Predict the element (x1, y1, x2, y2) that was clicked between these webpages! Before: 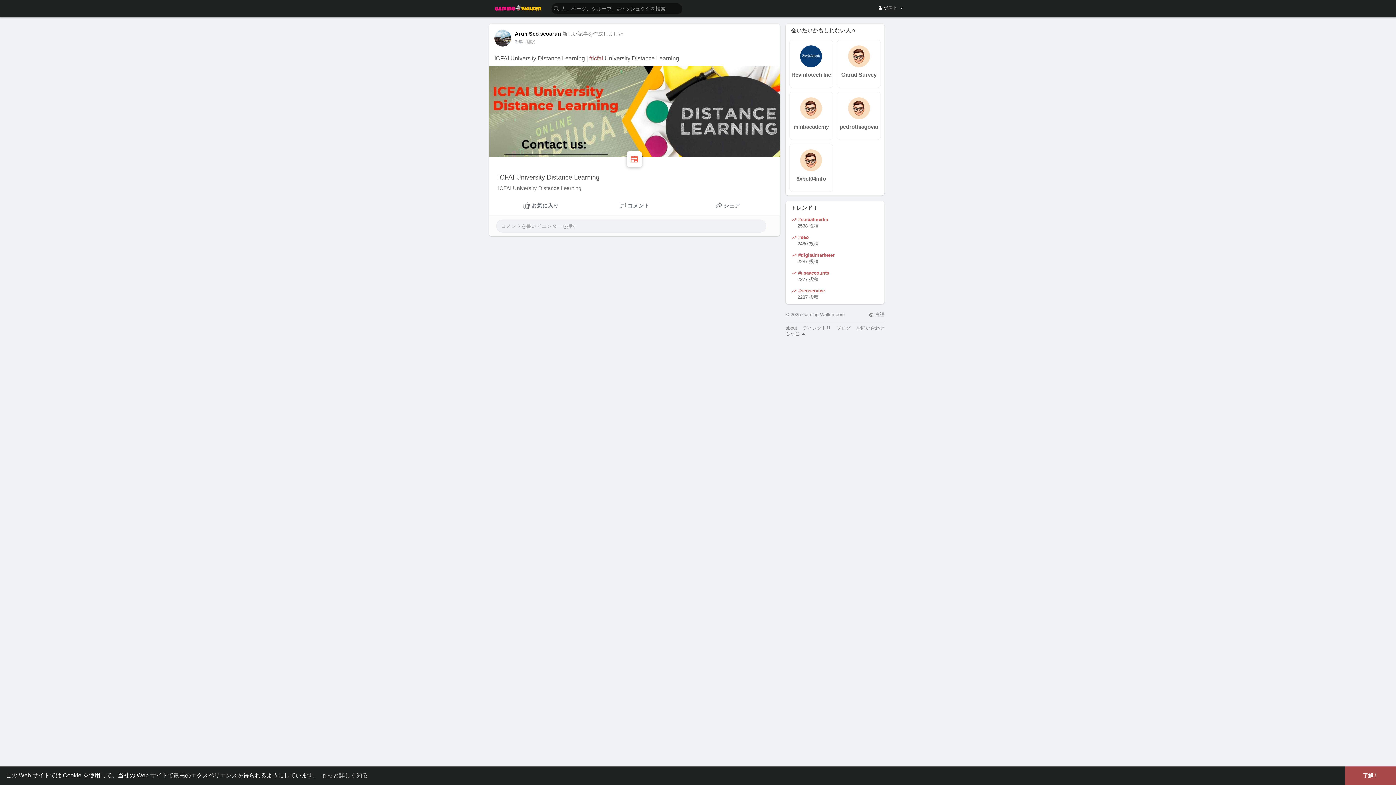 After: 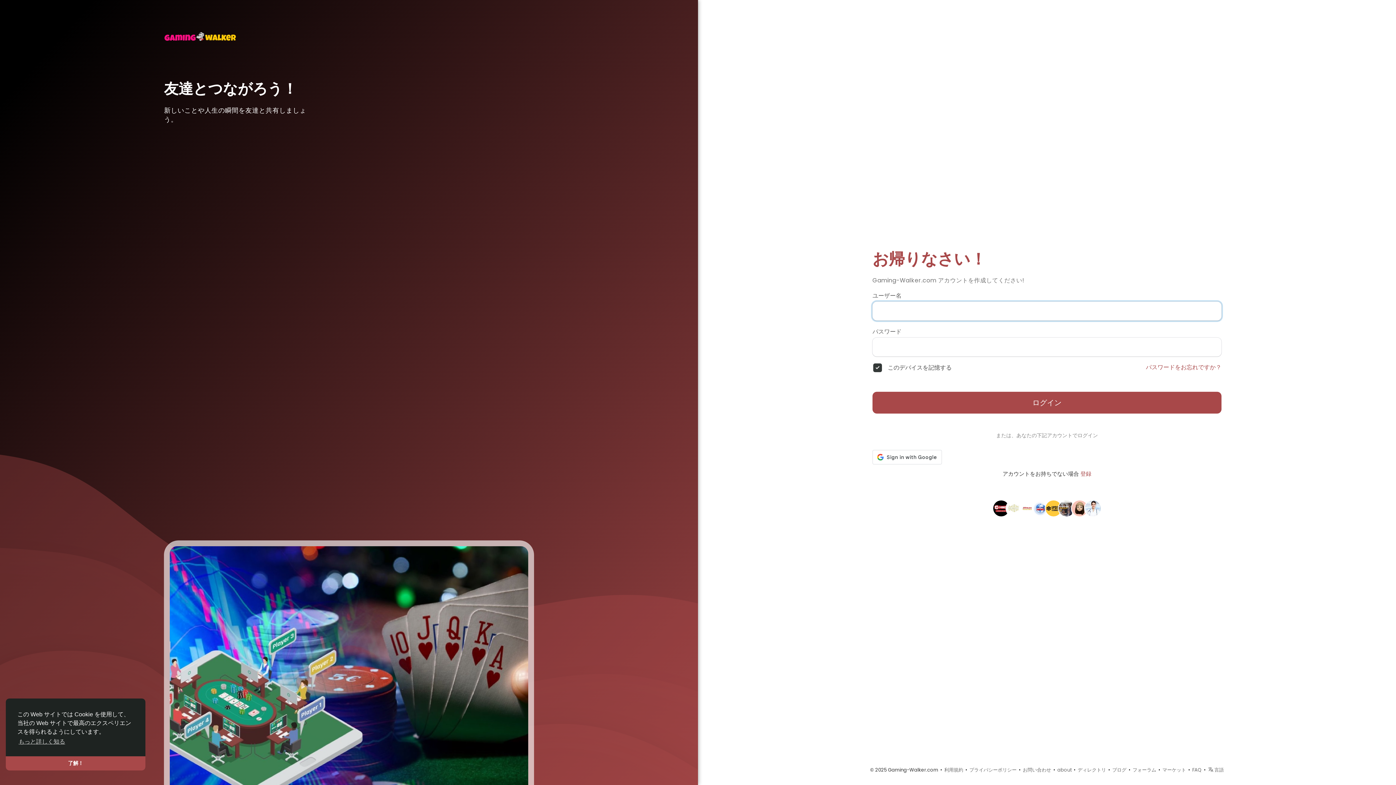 Action: bbox: (791, 217, 828, 229) label:  #socialmedia
2538 投稿